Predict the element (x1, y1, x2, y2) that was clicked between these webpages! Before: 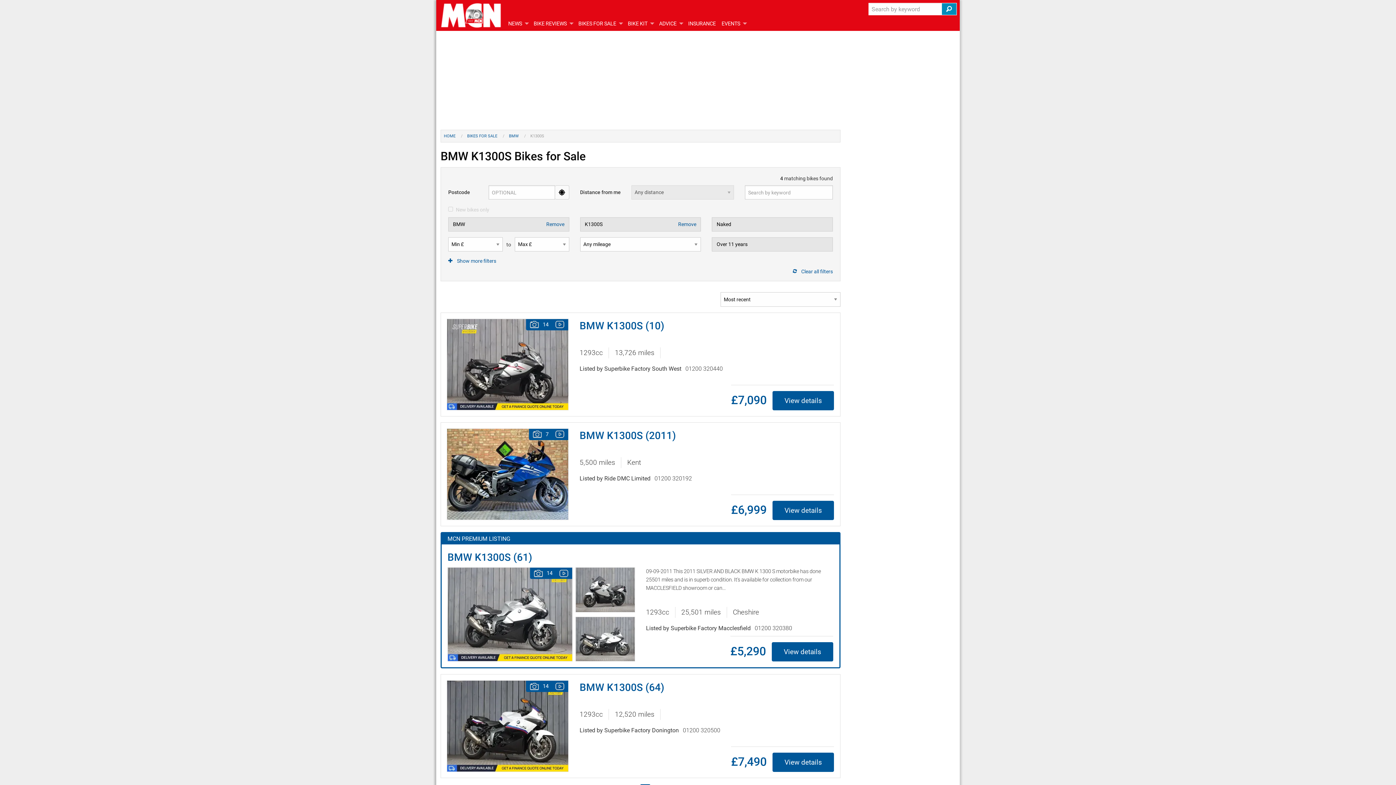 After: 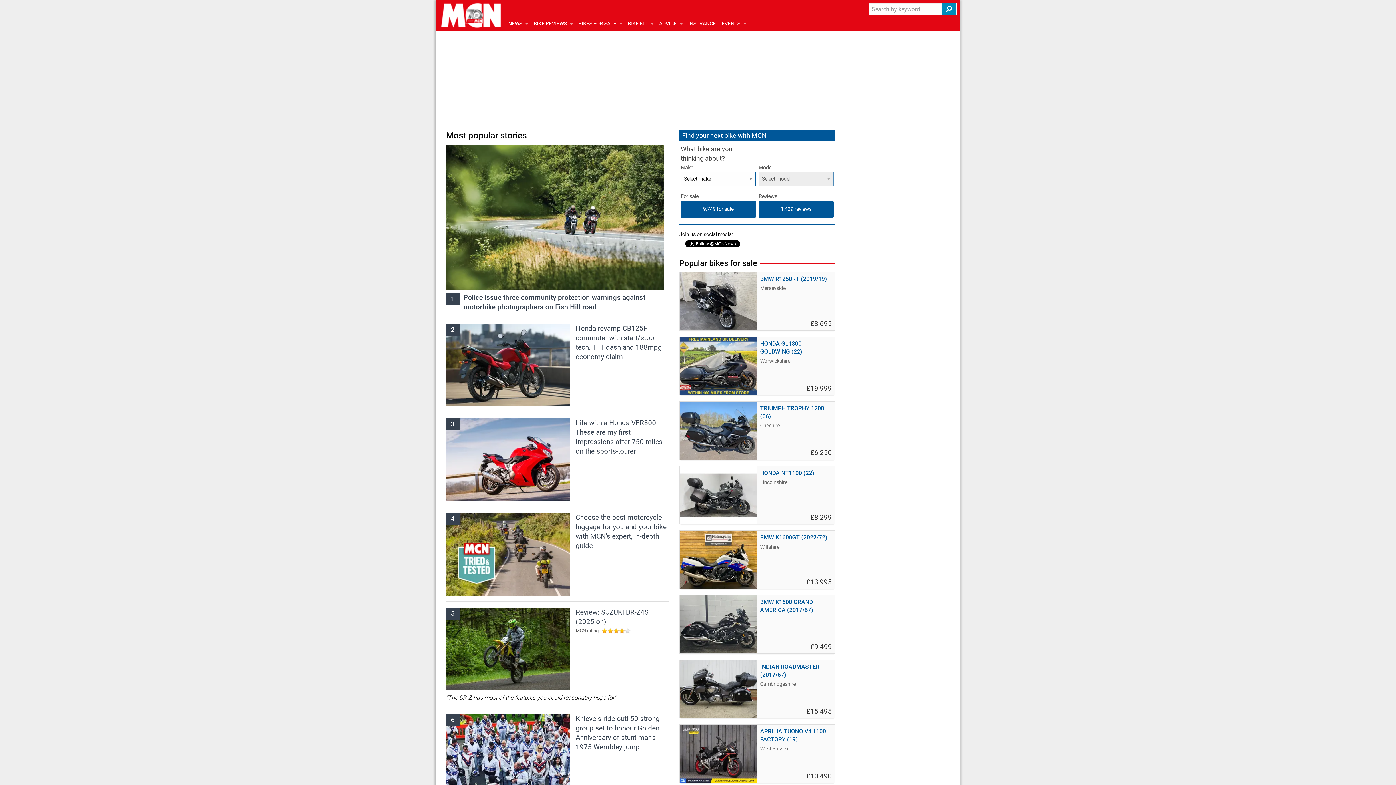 Action: bbox: (444, 133, 456, 138) label: HOME 